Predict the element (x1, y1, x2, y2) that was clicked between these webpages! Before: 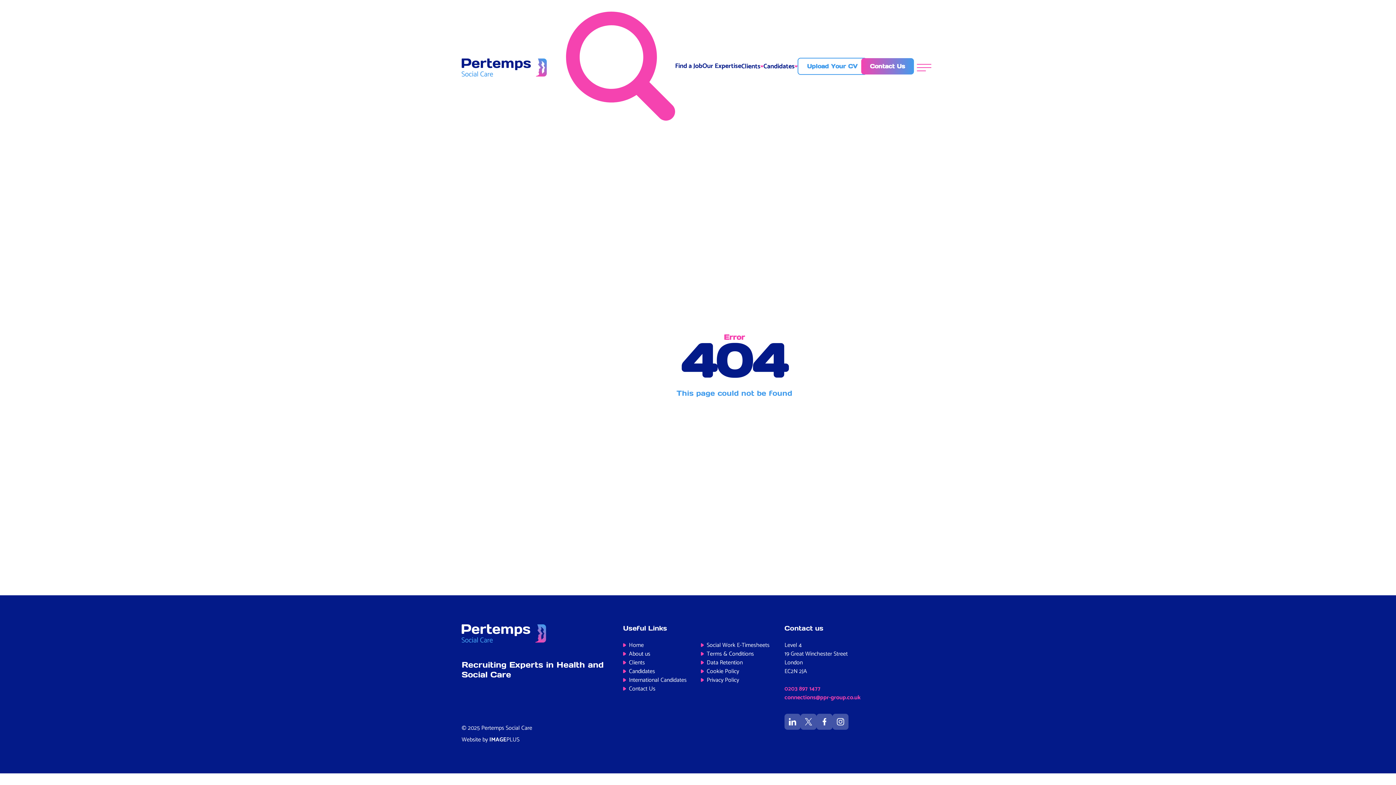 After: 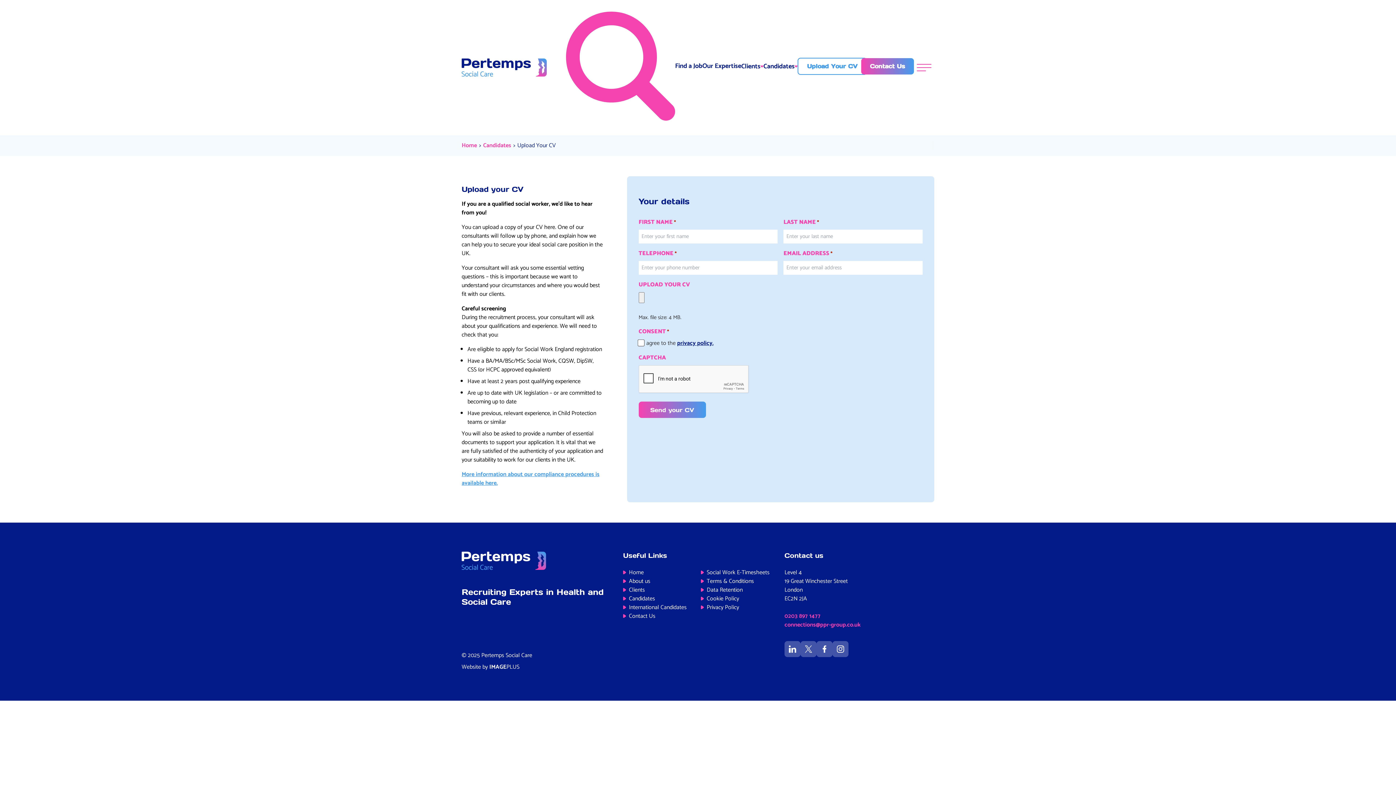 Action: label: Upload Your CV bbox: (797, 61, 867, 72)